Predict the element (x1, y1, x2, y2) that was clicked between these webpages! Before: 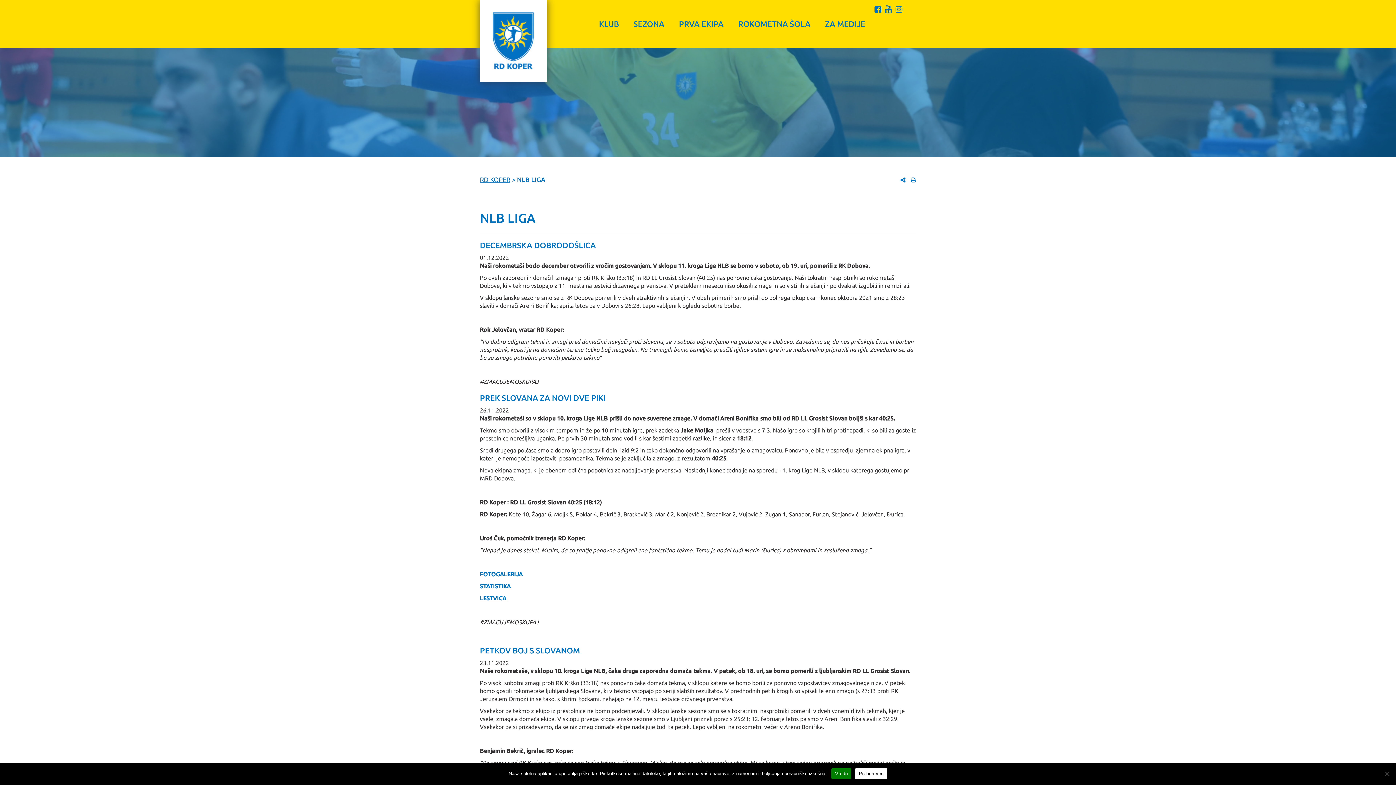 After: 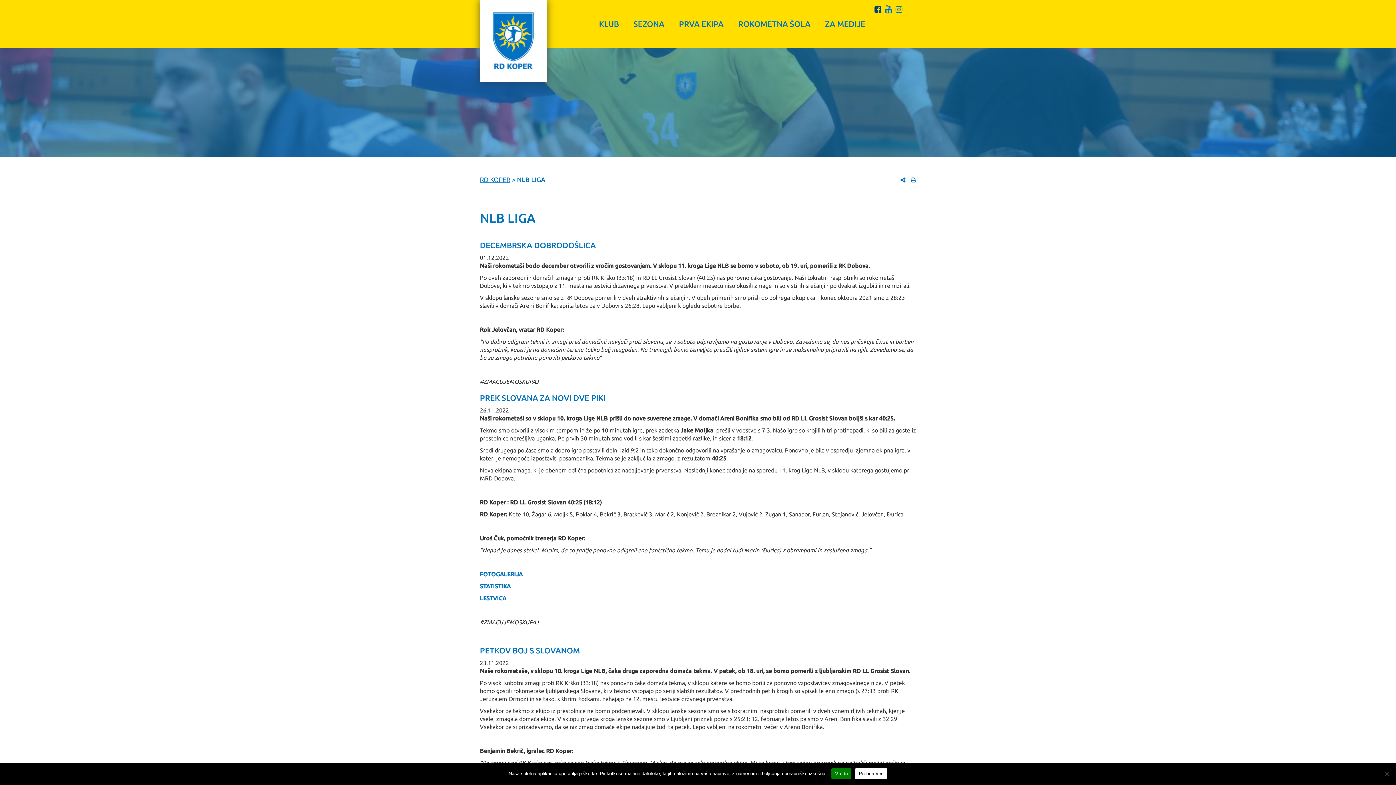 Action: bbox: (872, 0, 883, 19)